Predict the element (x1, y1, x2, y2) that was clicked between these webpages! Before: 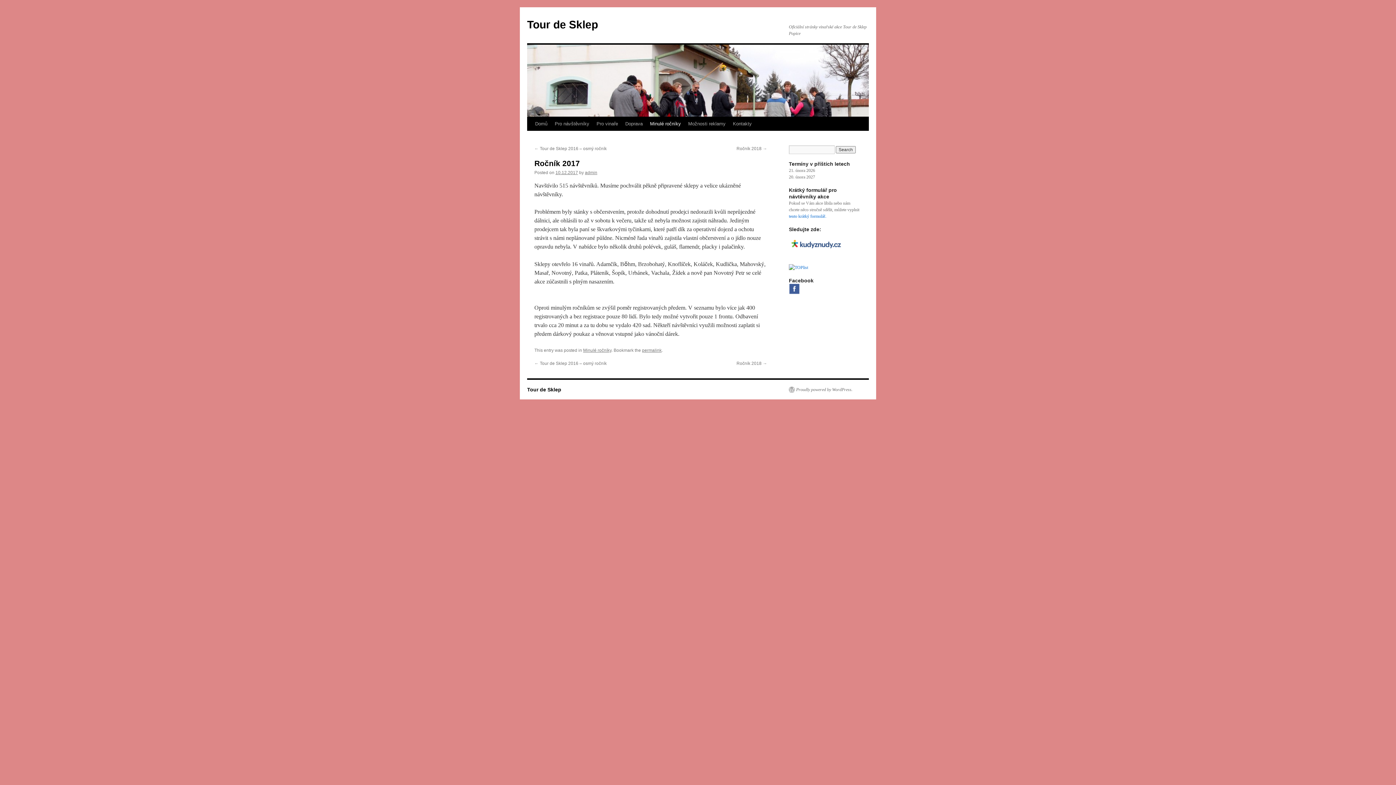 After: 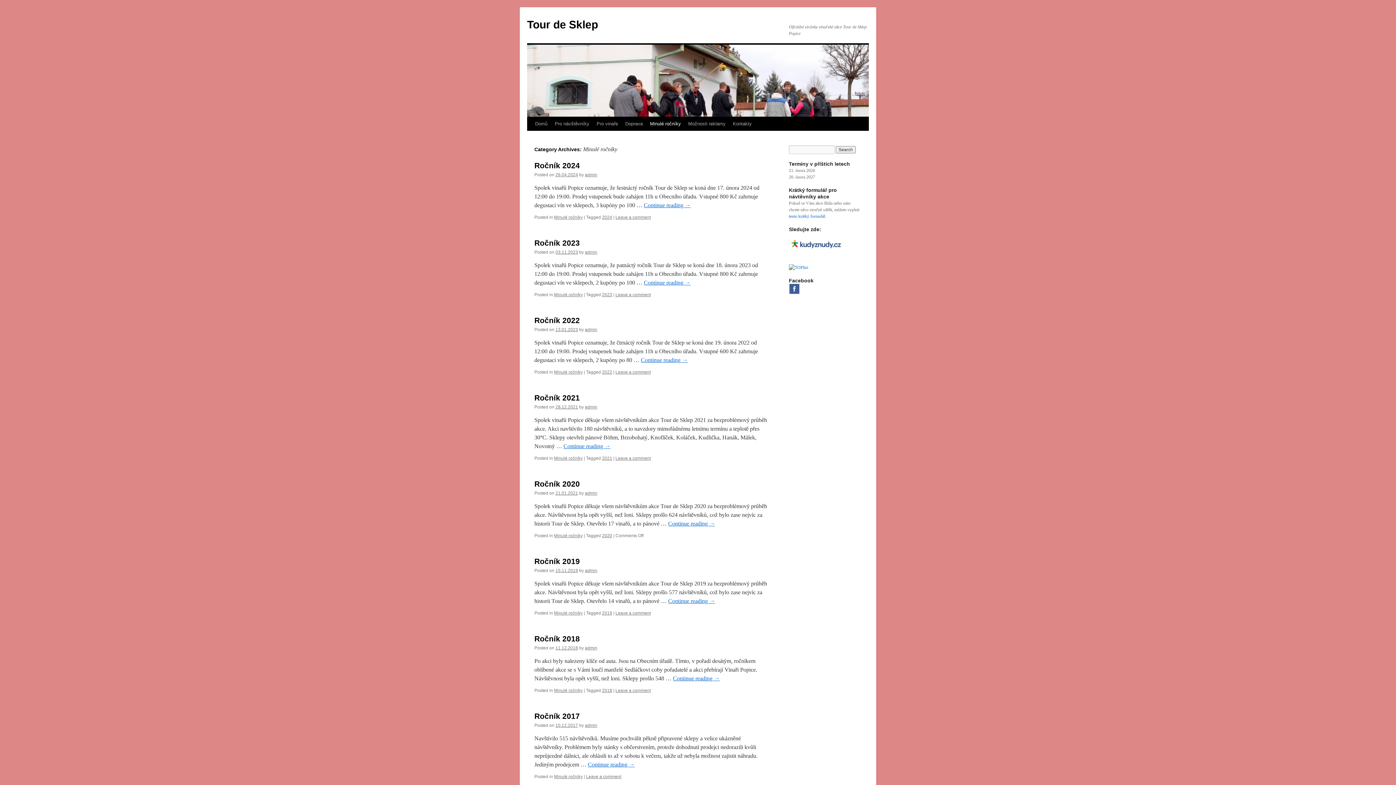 Action: label: Minulé ročníky bbox: (583, 348, 611, 353)